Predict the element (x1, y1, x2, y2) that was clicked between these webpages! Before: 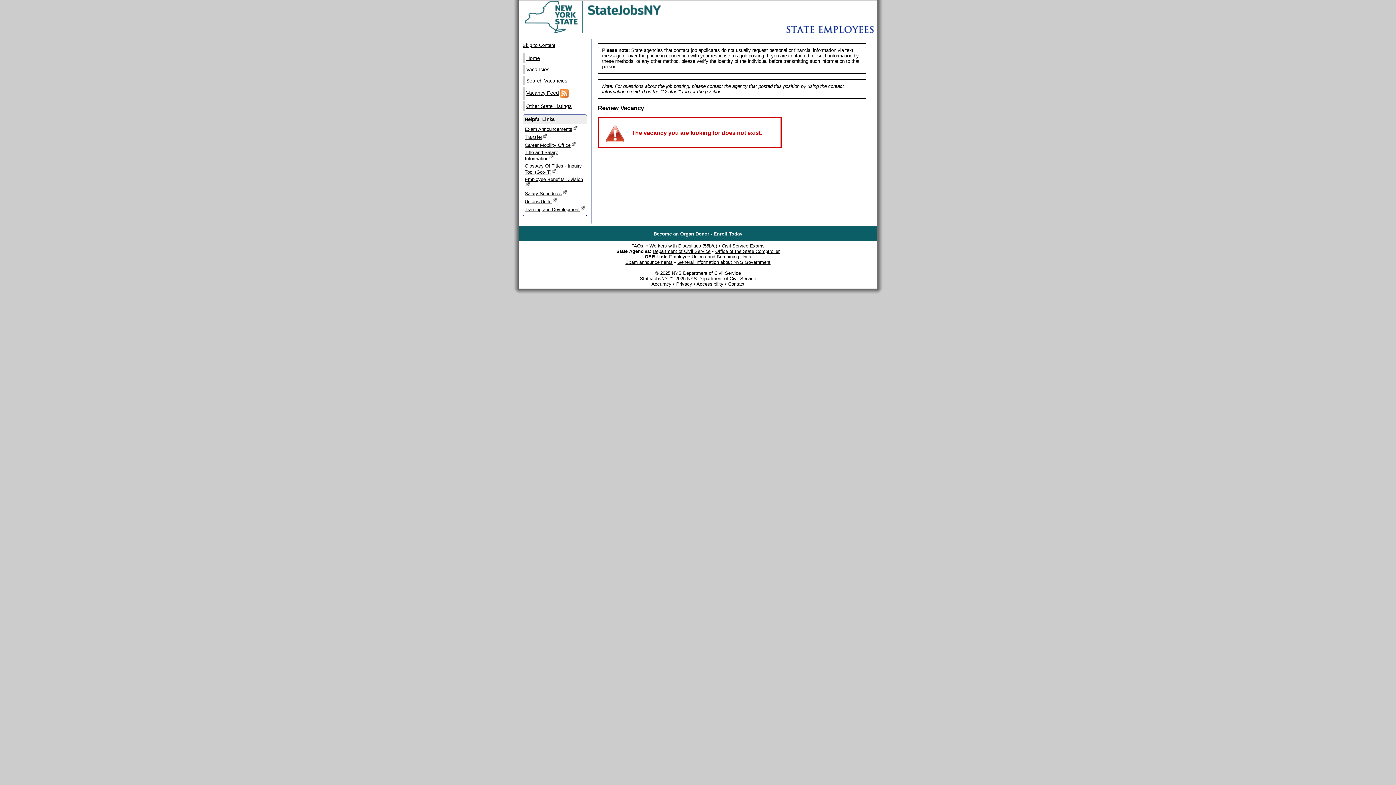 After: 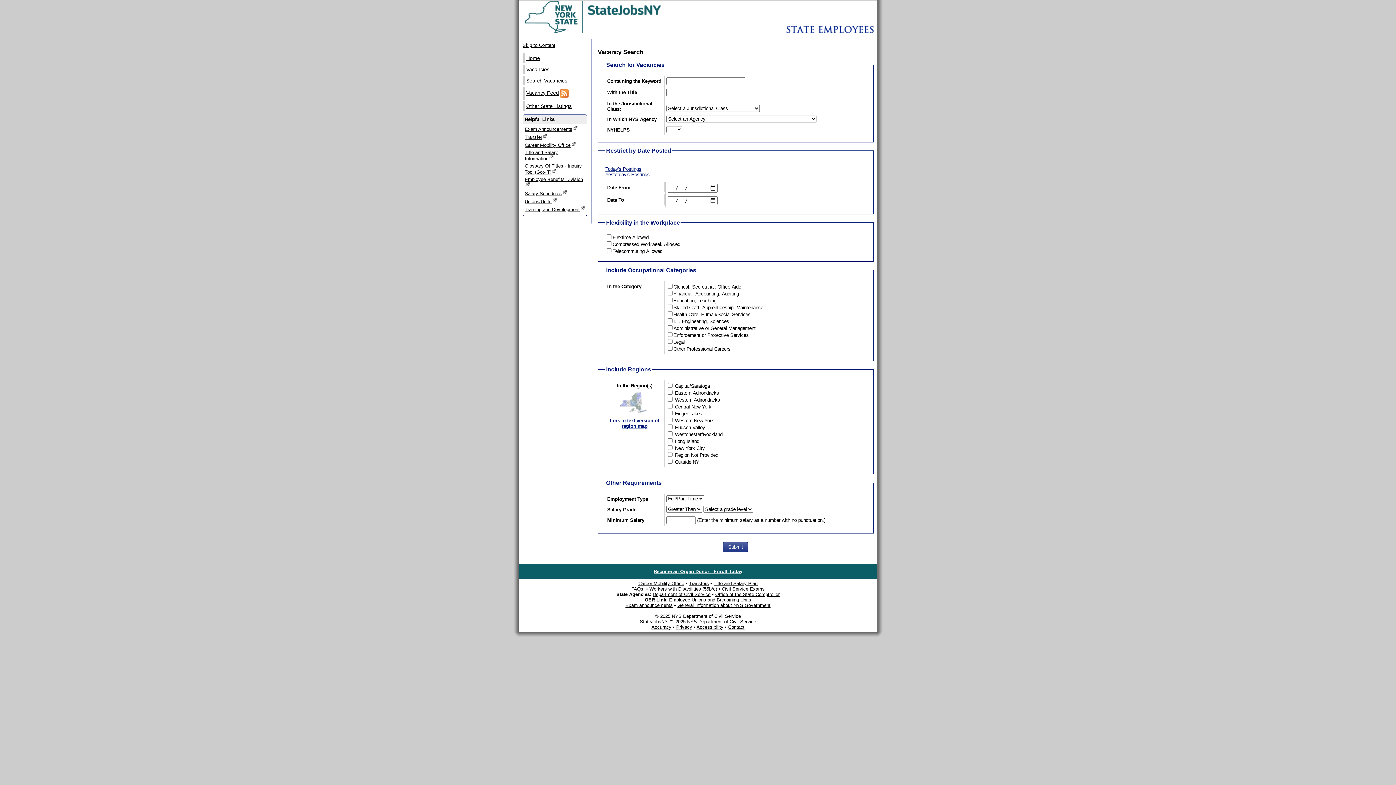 Action: bbox: (524, 76, 587, 85) label: Search Vacancies